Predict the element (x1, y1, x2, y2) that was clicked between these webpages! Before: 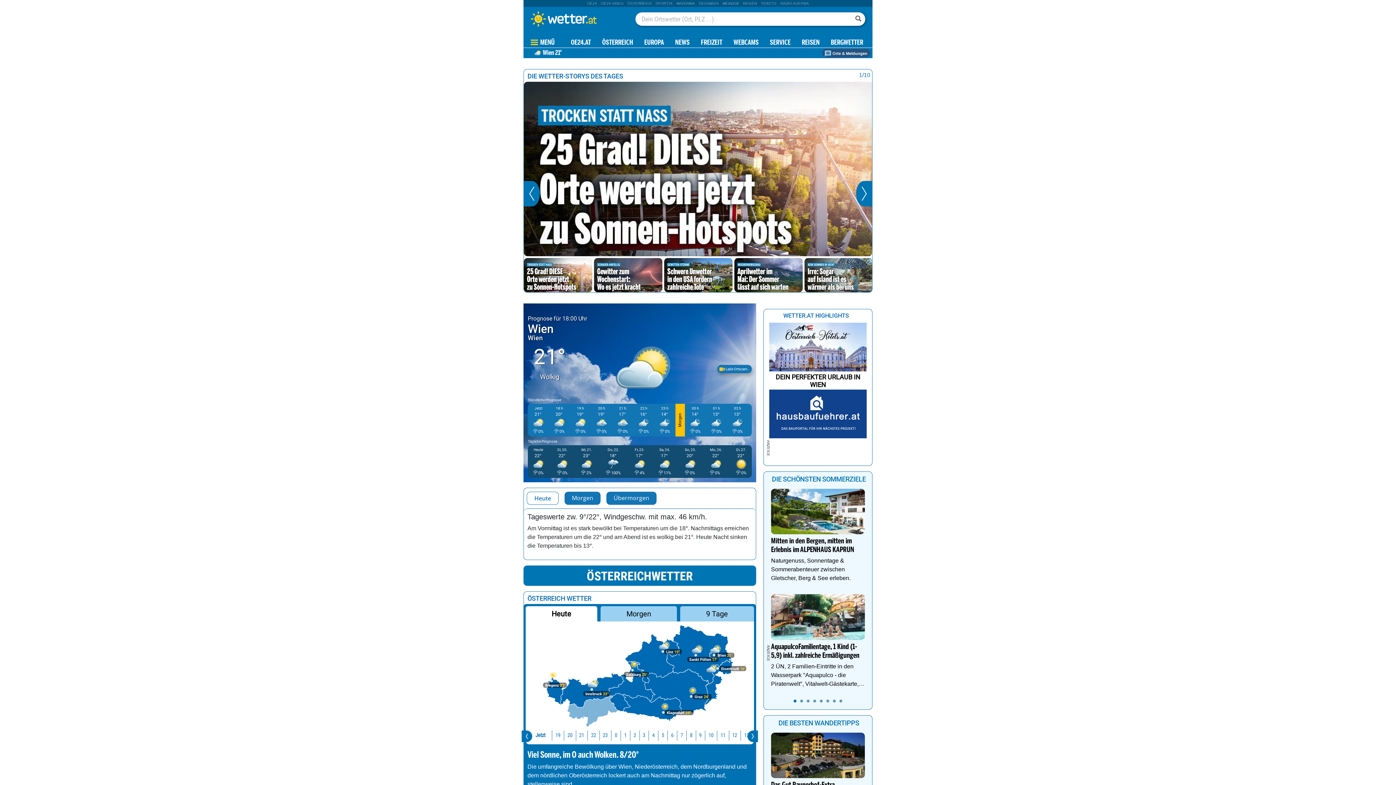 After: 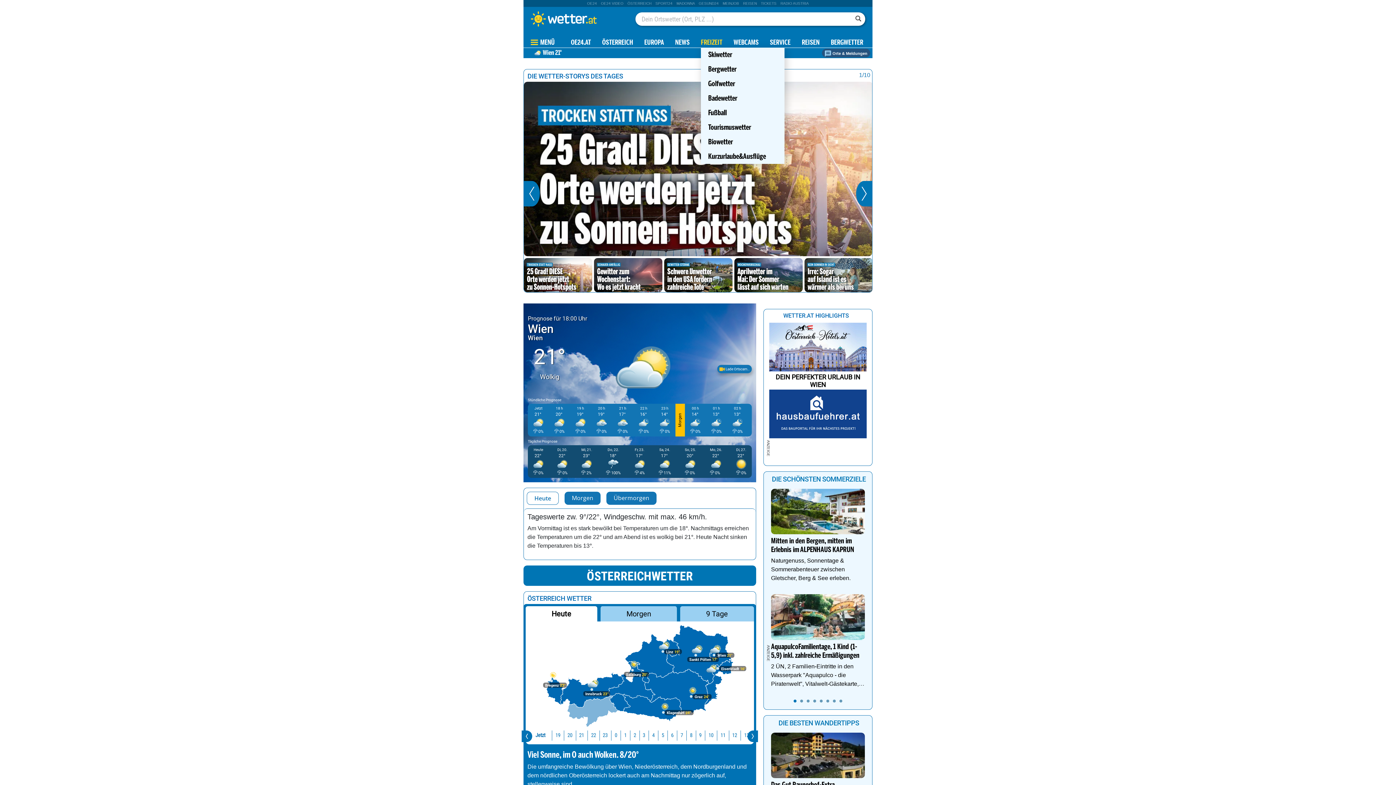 Action: label: FREIZEIT bbox: (701, 39, 722, 46)